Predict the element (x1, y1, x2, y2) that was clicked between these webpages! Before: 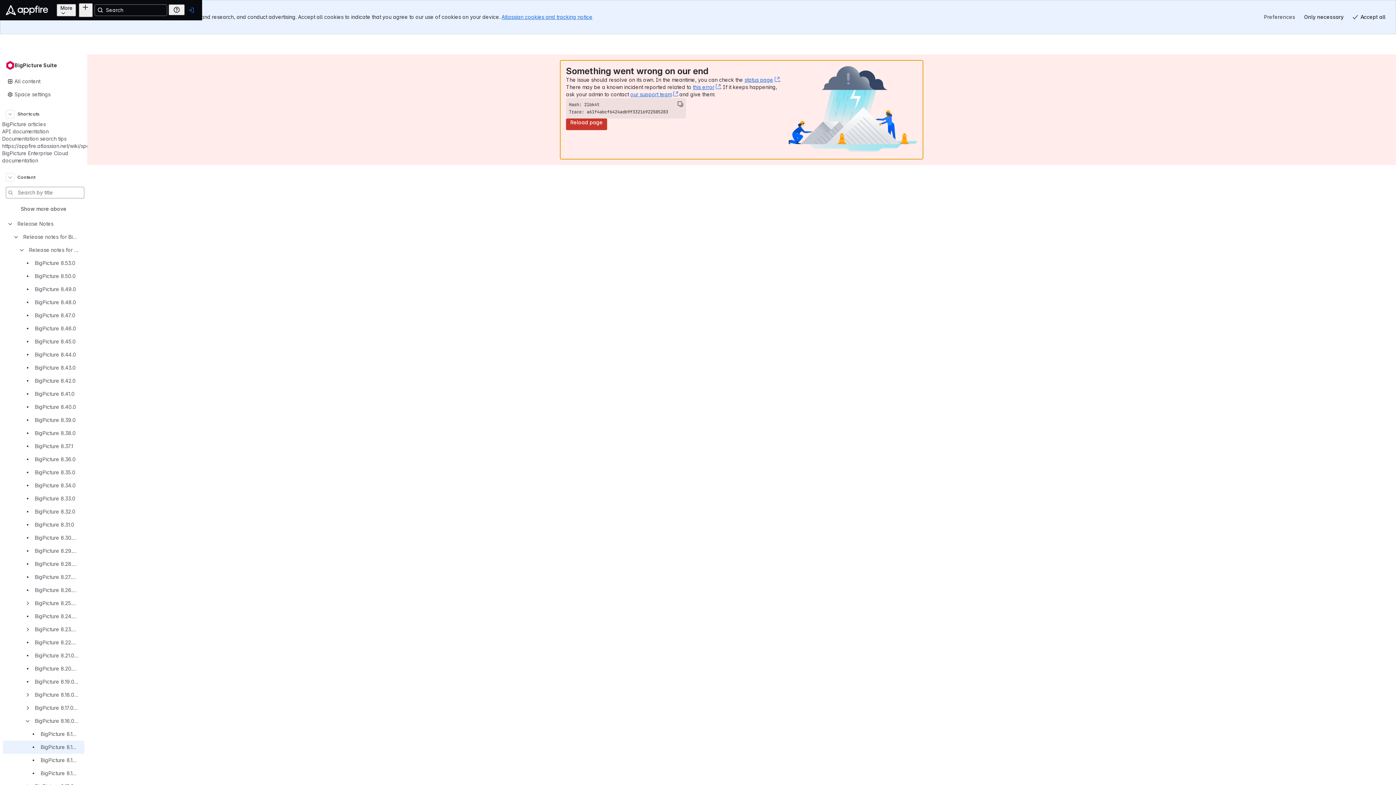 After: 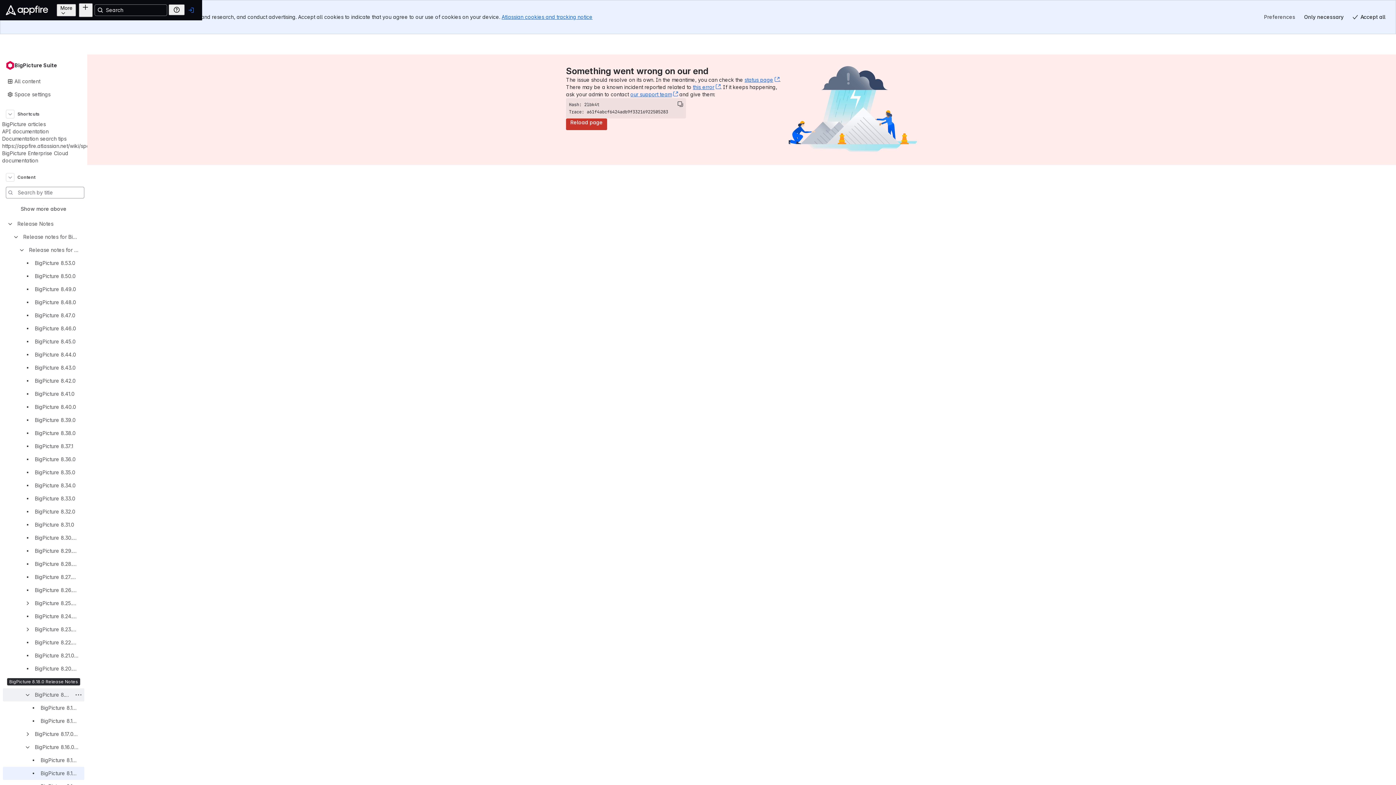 Action: bbox: (25, 680, 29, 684)